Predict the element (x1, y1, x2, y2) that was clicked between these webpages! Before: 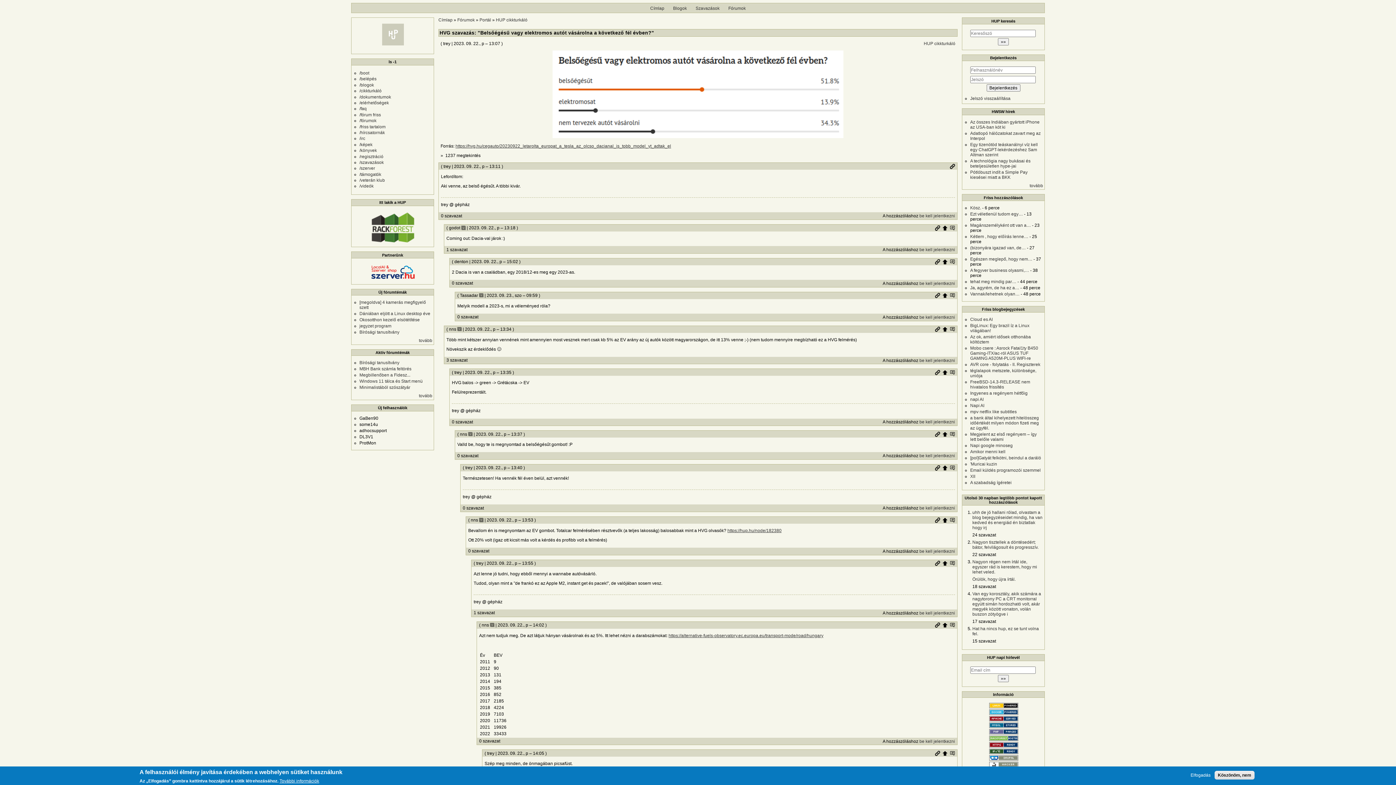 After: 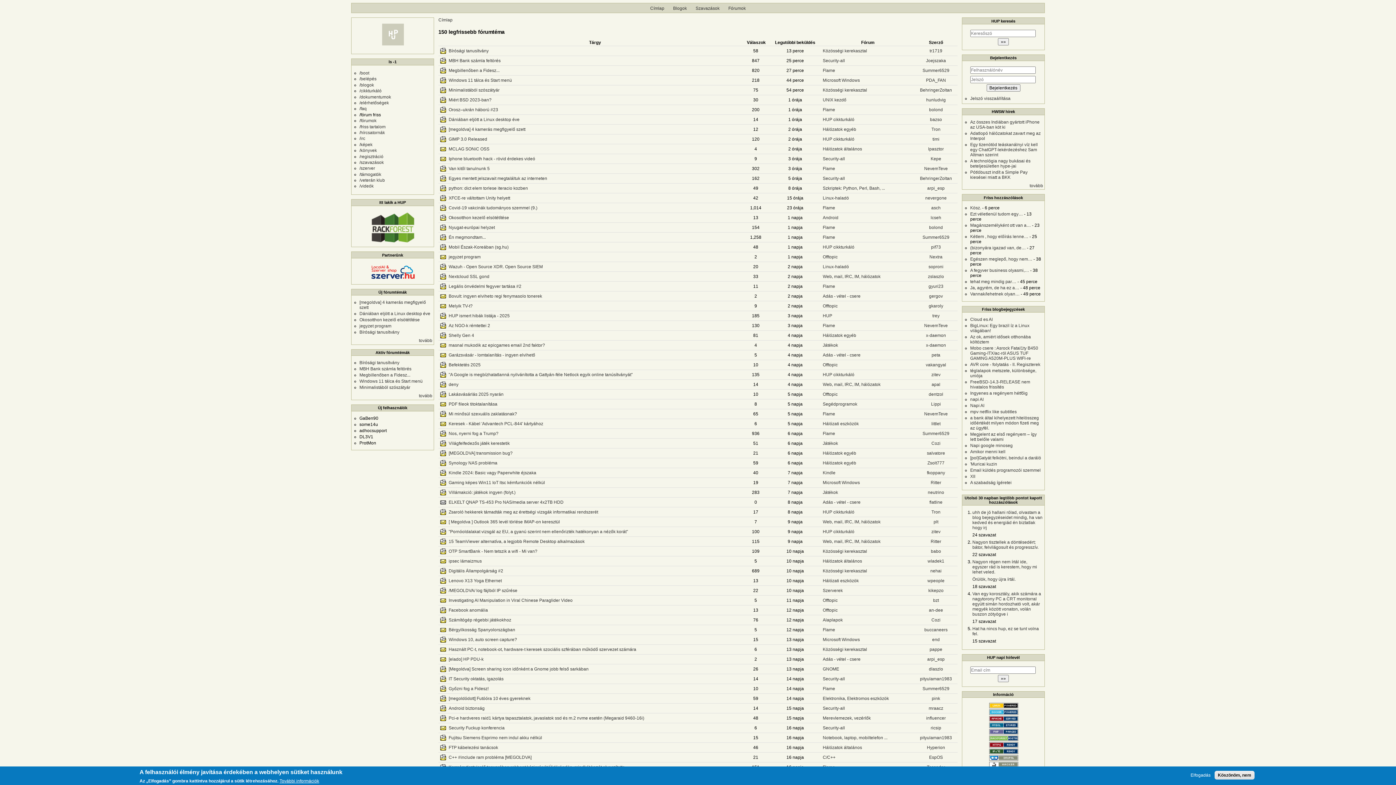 Action: bbox: (359, 112, 381, 117) label: /fórum friss